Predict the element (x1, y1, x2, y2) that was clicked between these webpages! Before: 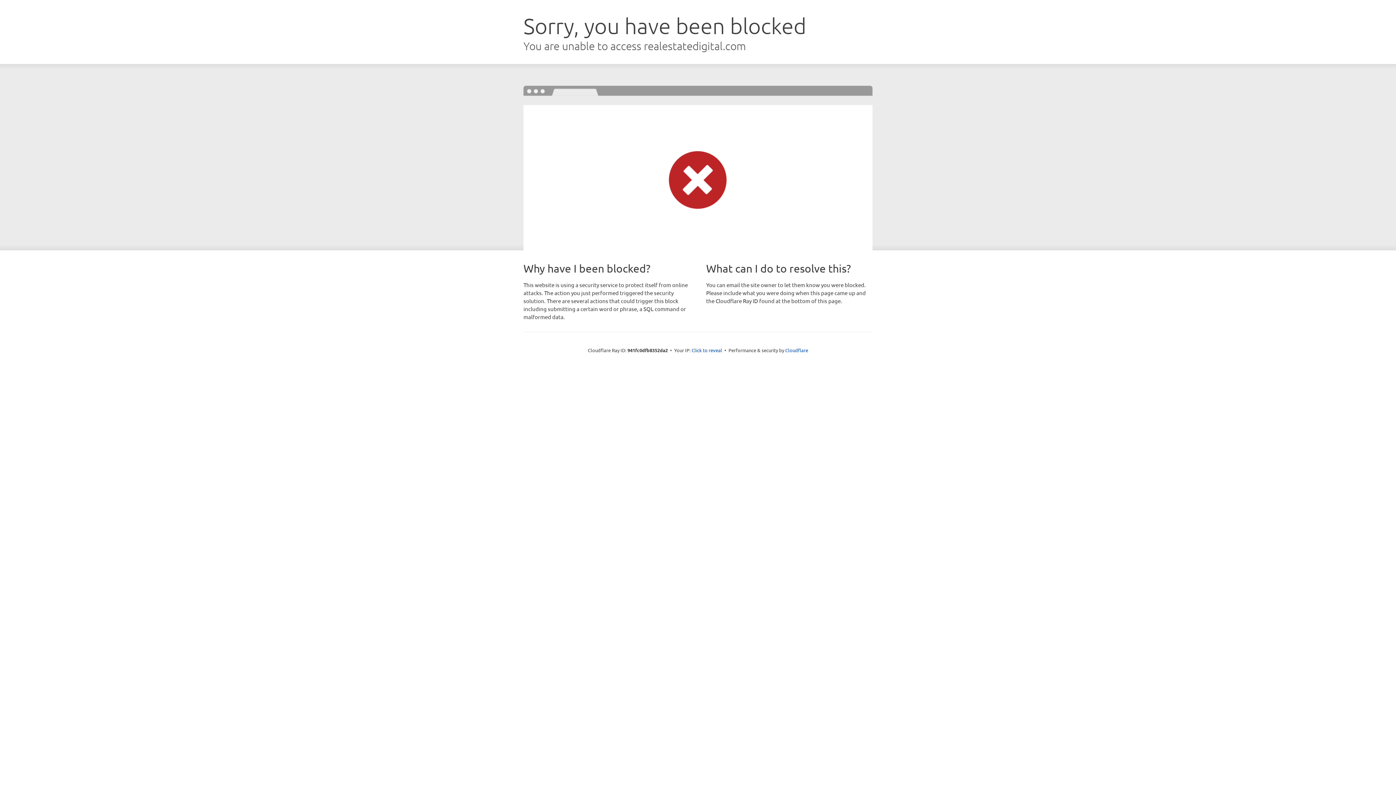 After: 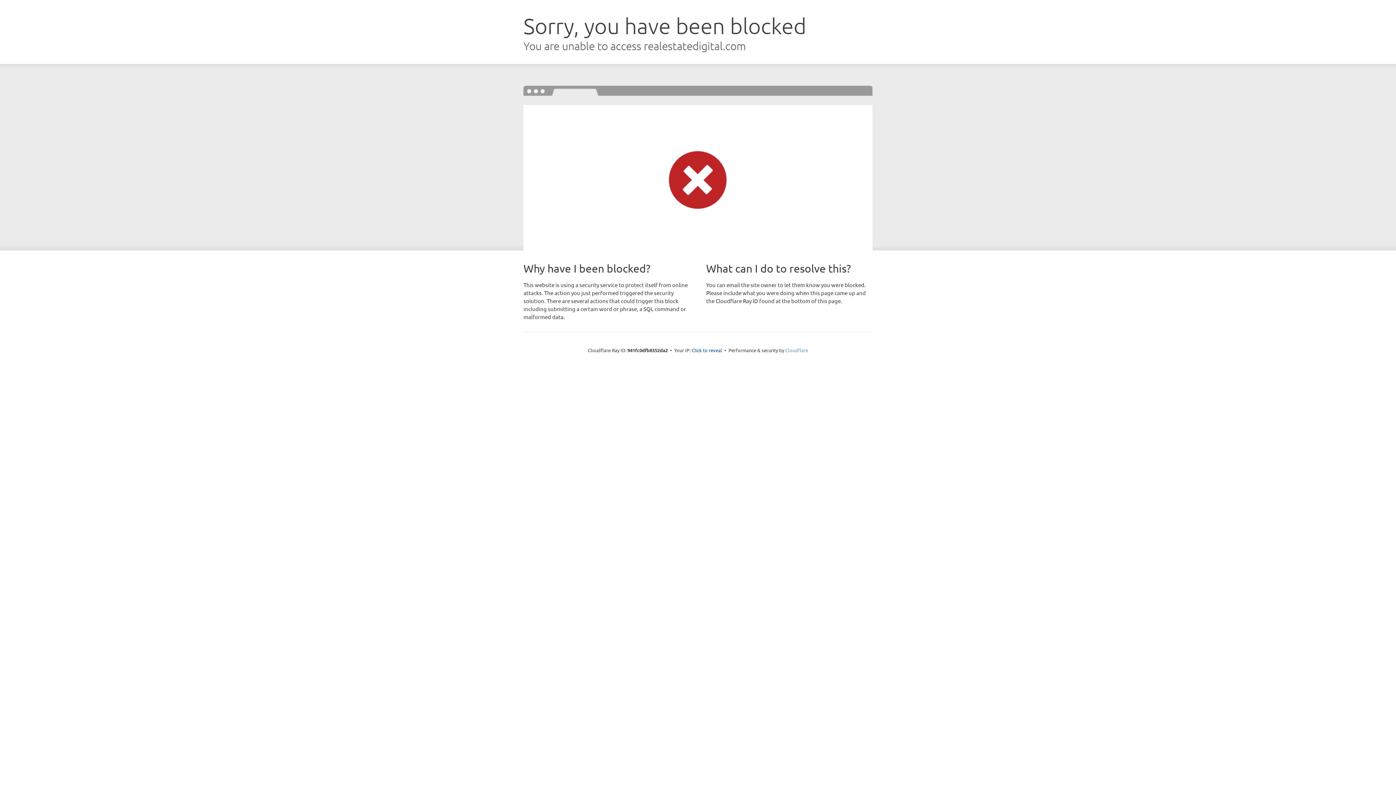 Action: bbox: (785, 347, 808, 353) label: Cloudflare